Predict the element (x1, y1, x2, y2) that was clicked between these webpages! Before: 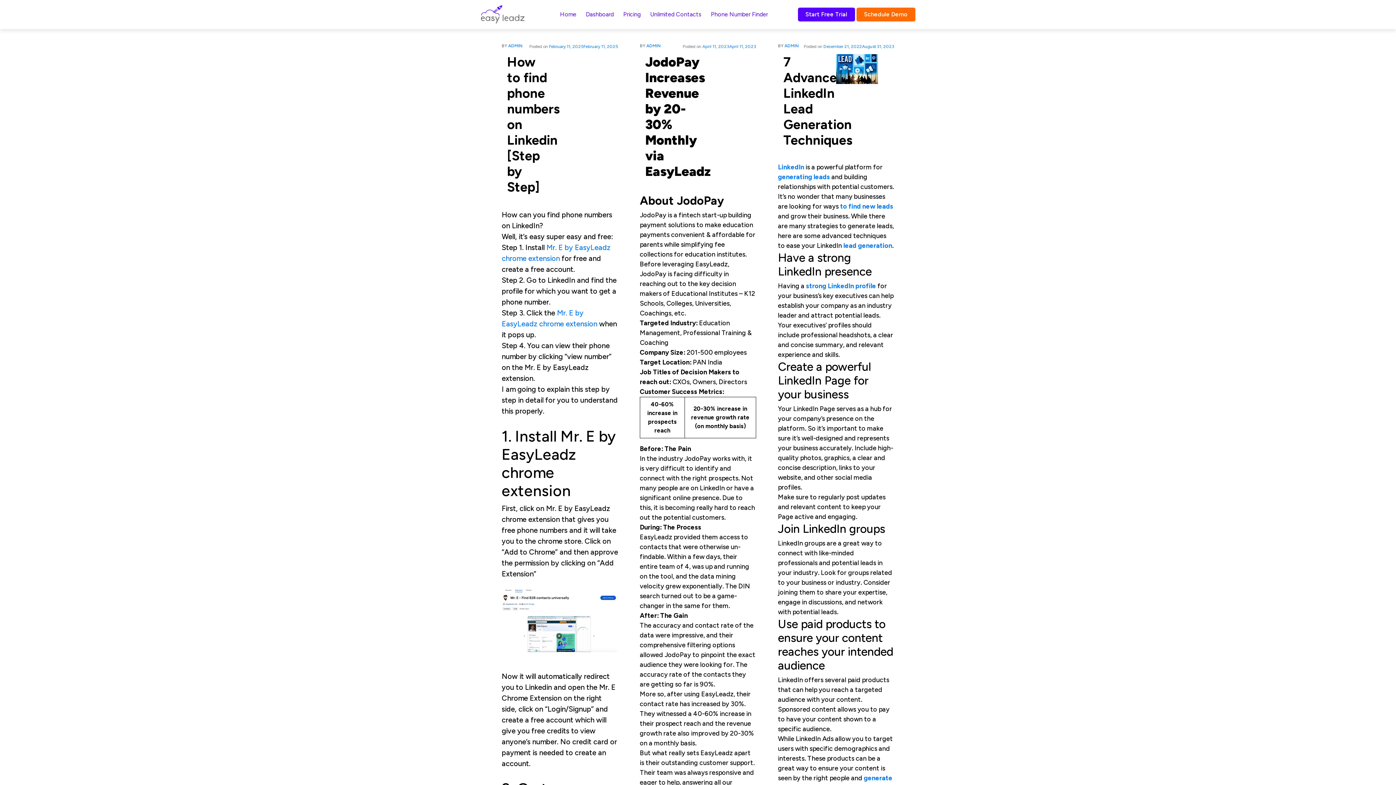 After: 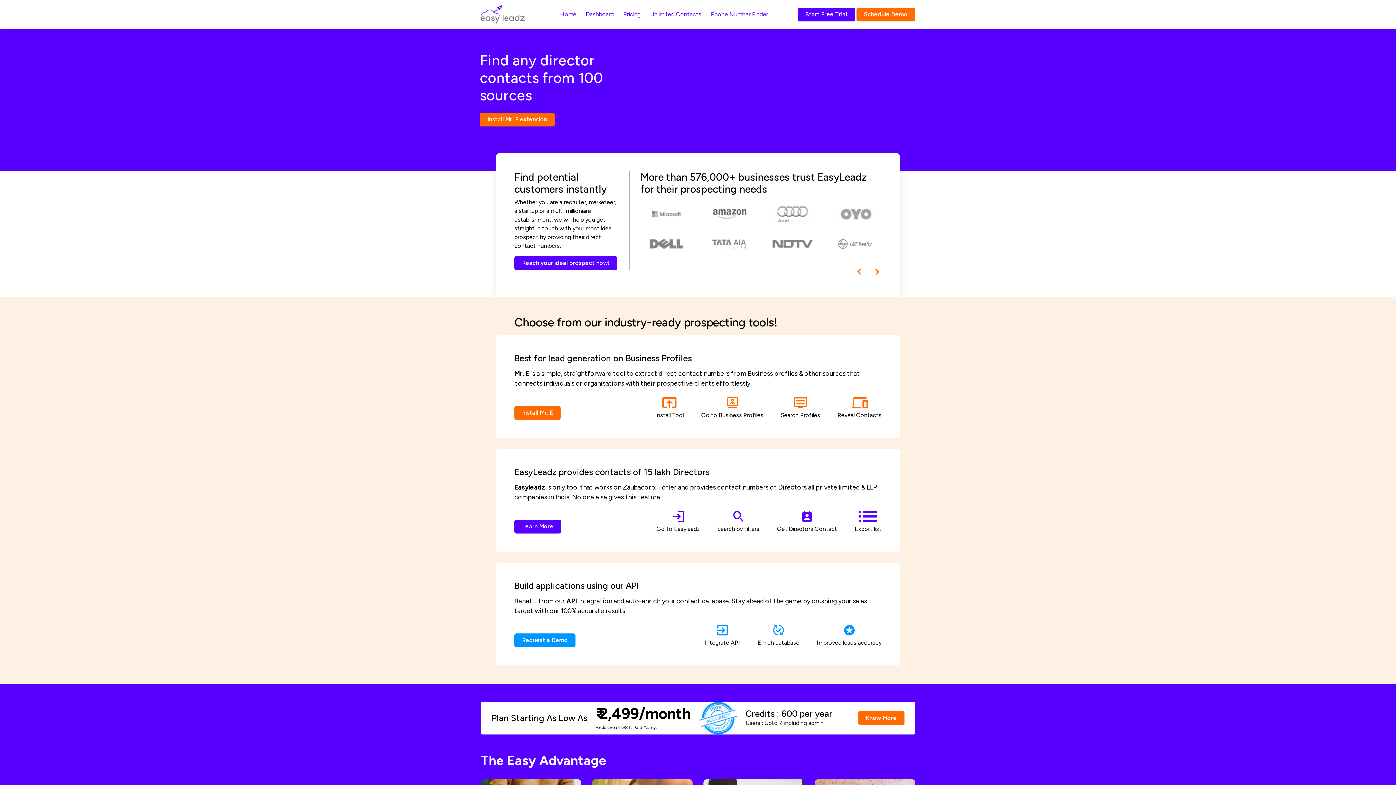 Action: label: Home bbox: (557, 7, 579, 21)